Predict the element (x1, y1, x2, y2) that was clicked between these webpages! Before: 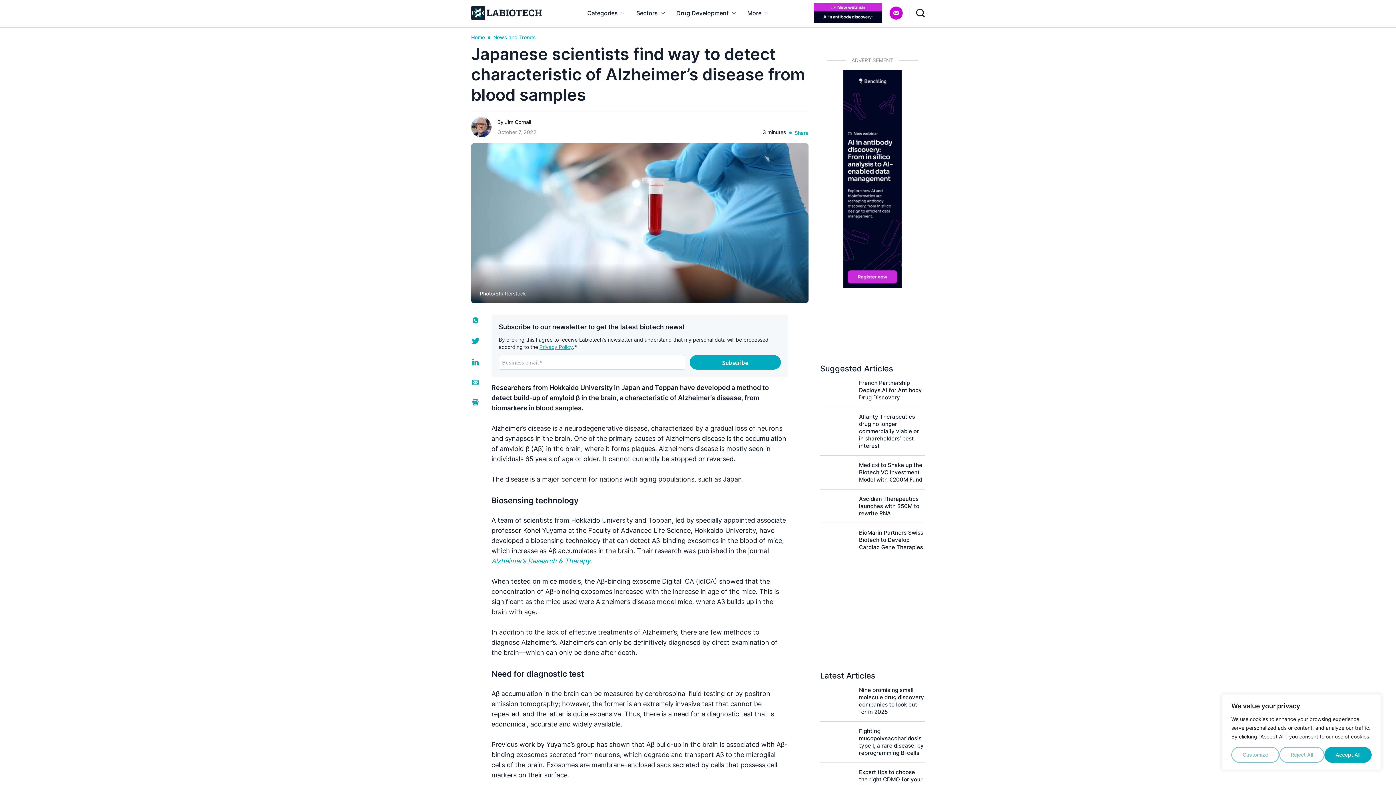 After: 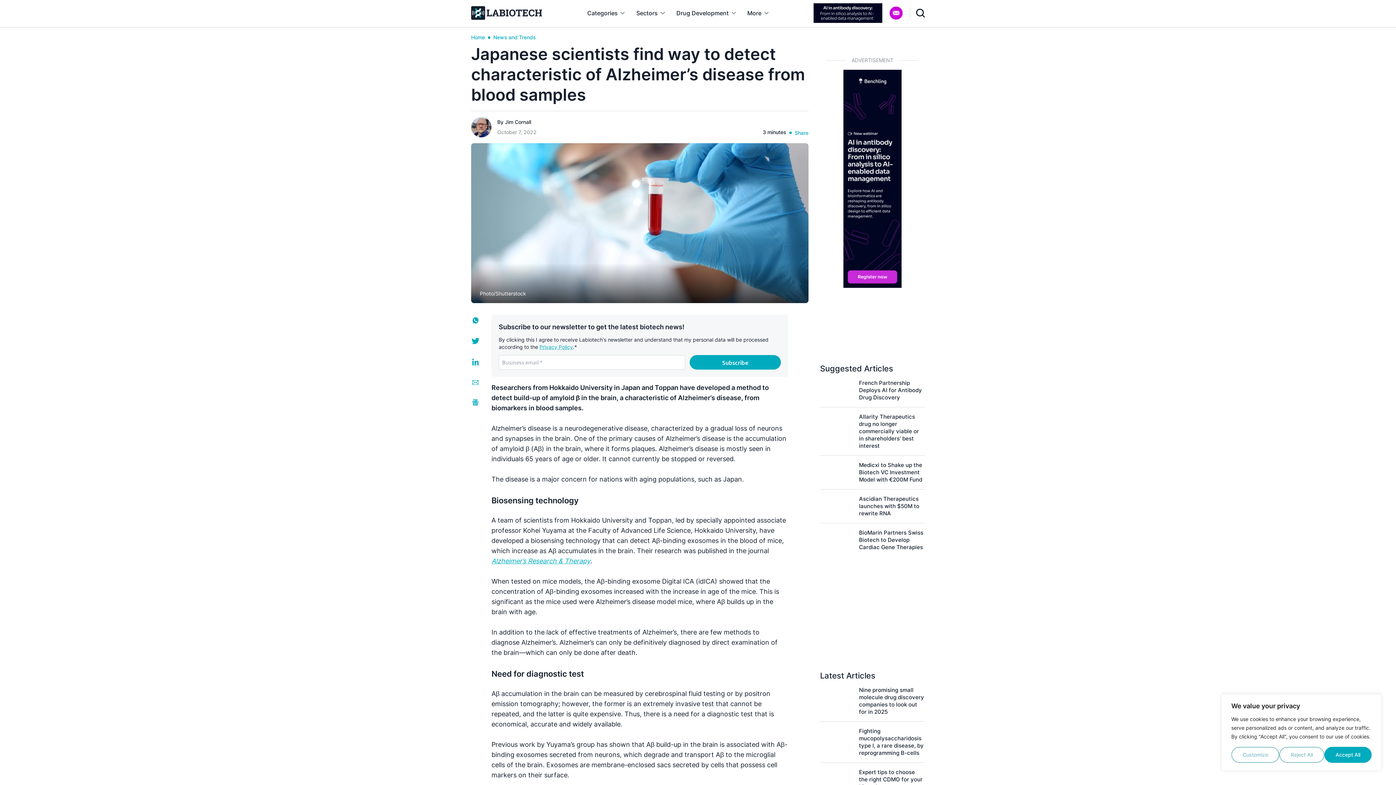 Action: bbox: (539, 344, 573, 350) label: Privacy Policy